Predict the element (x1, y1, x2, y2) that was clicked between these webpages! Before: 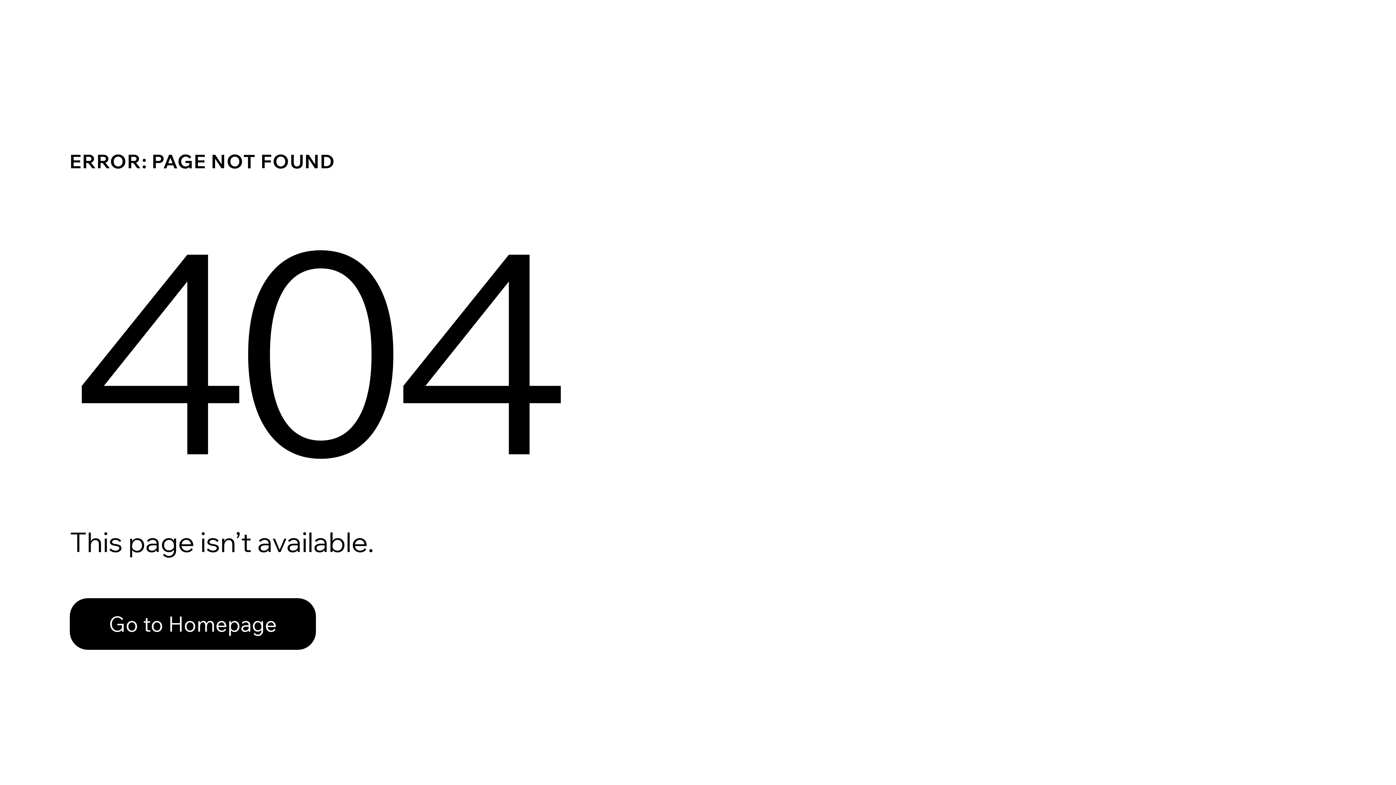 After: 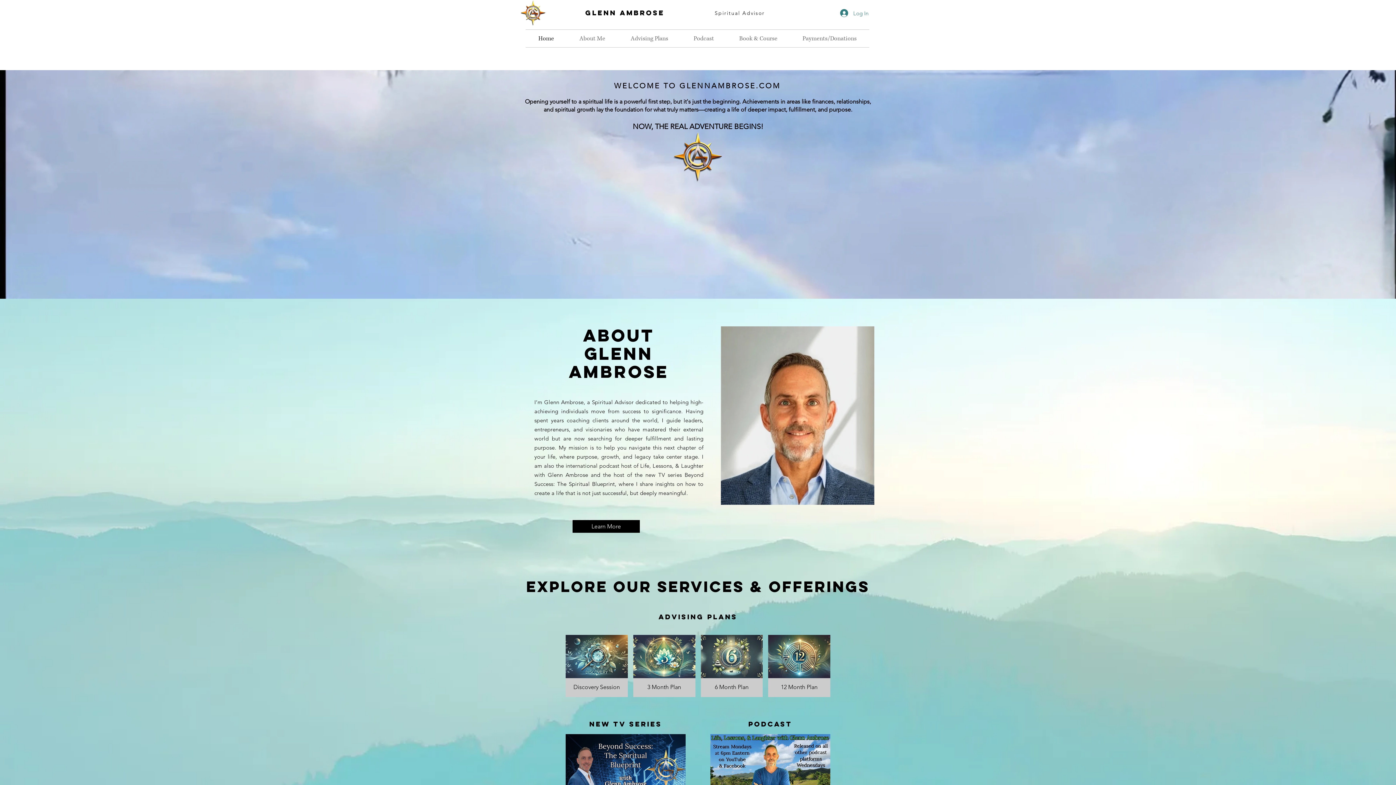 Action: bbox: (69, 598, 316, 650) label: Go to Homepage